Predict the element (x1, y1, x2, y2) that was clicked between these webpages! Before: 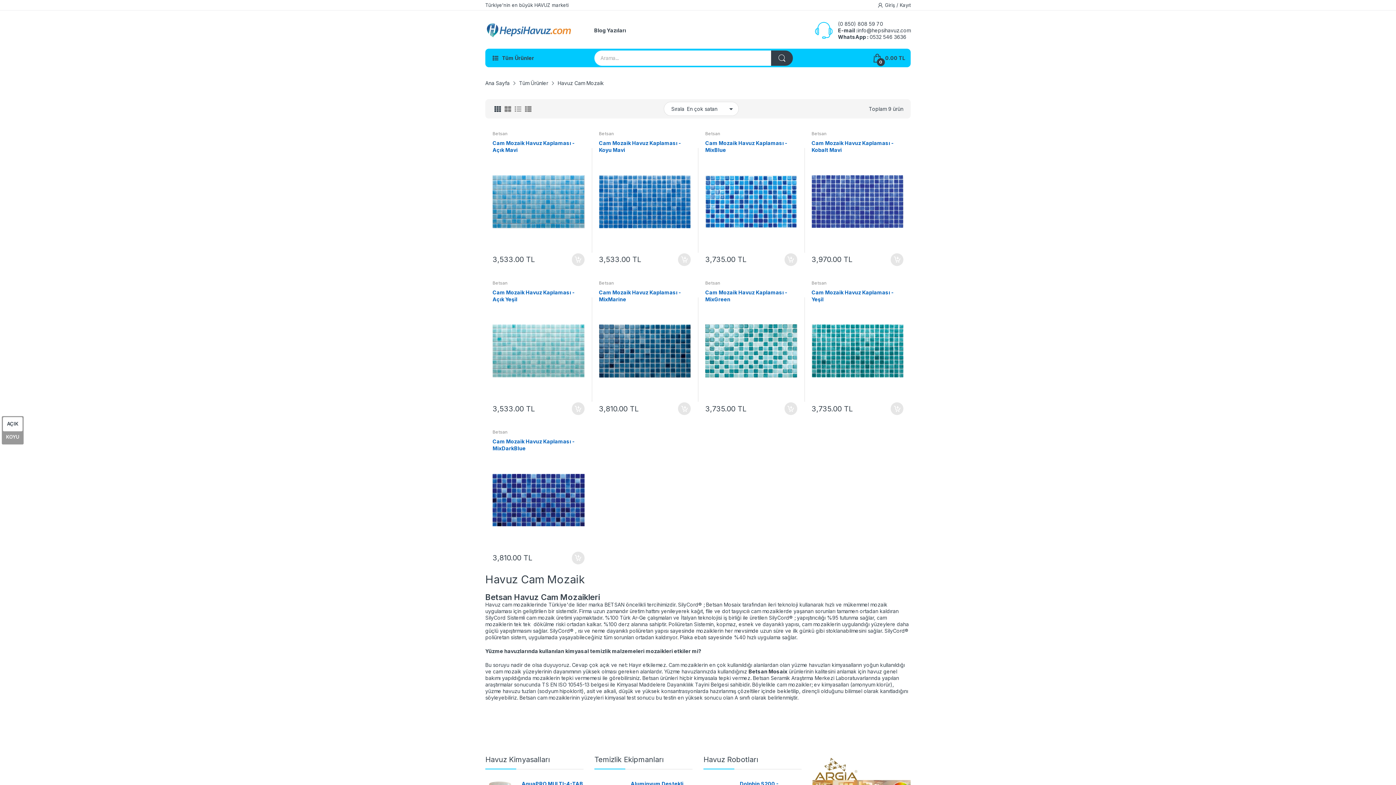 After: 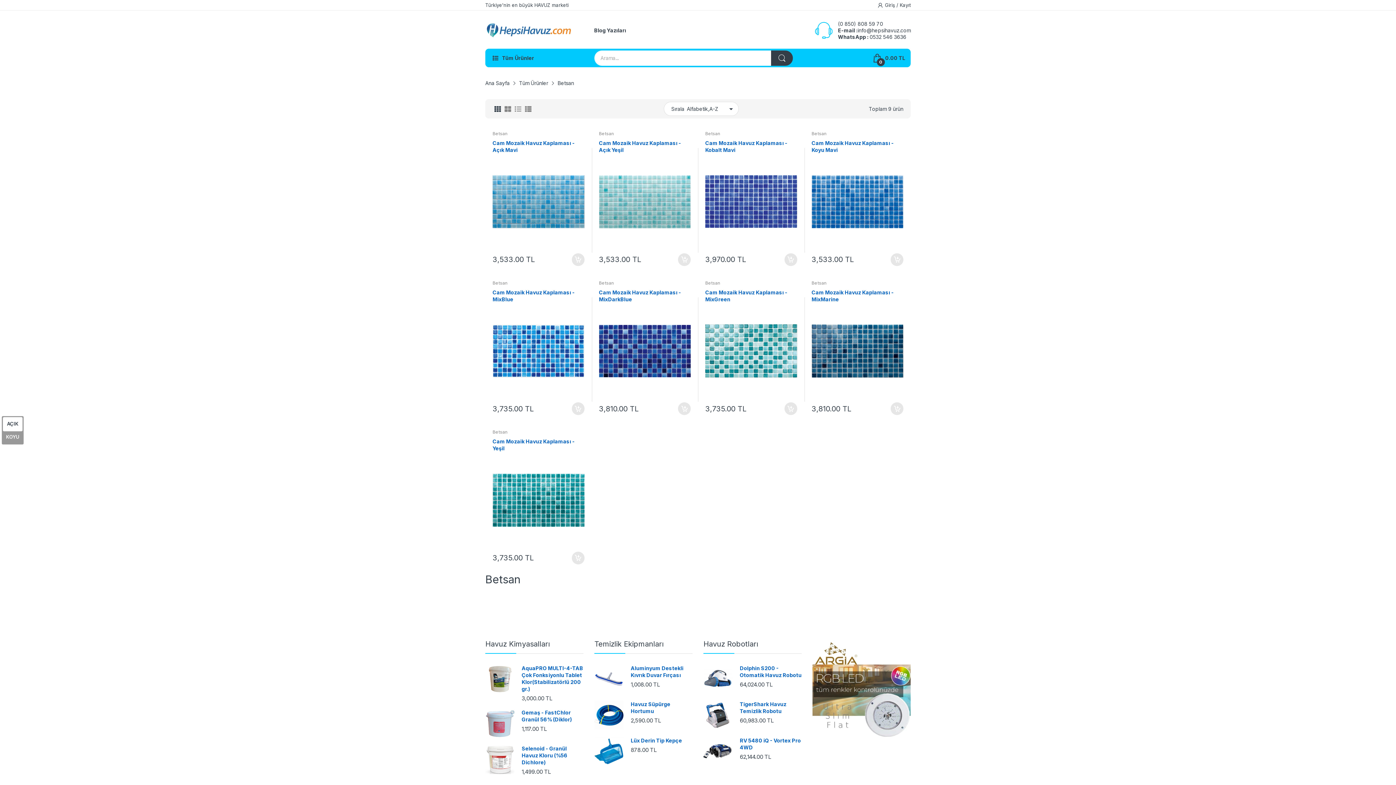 Action: bbox: (492, 280, 507, 285) label: Betsan